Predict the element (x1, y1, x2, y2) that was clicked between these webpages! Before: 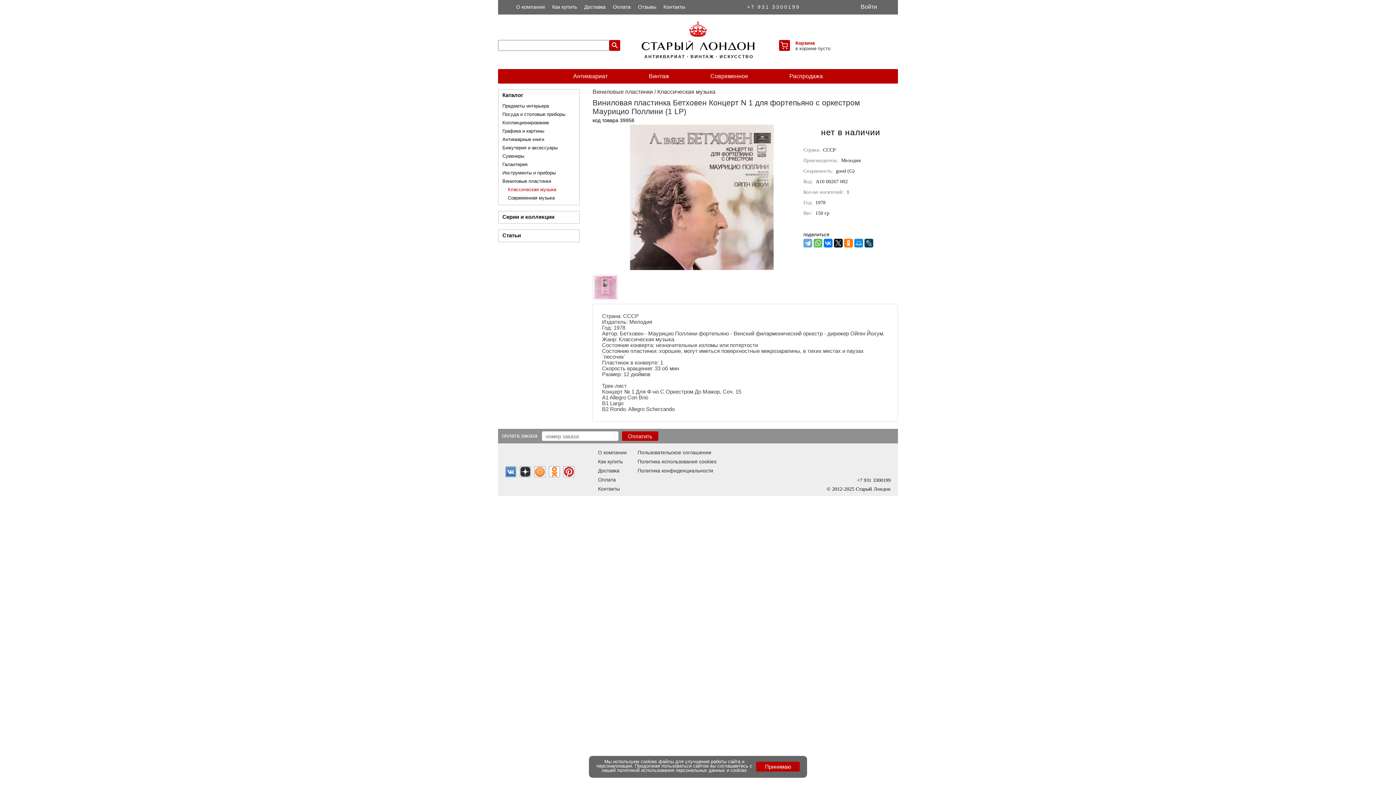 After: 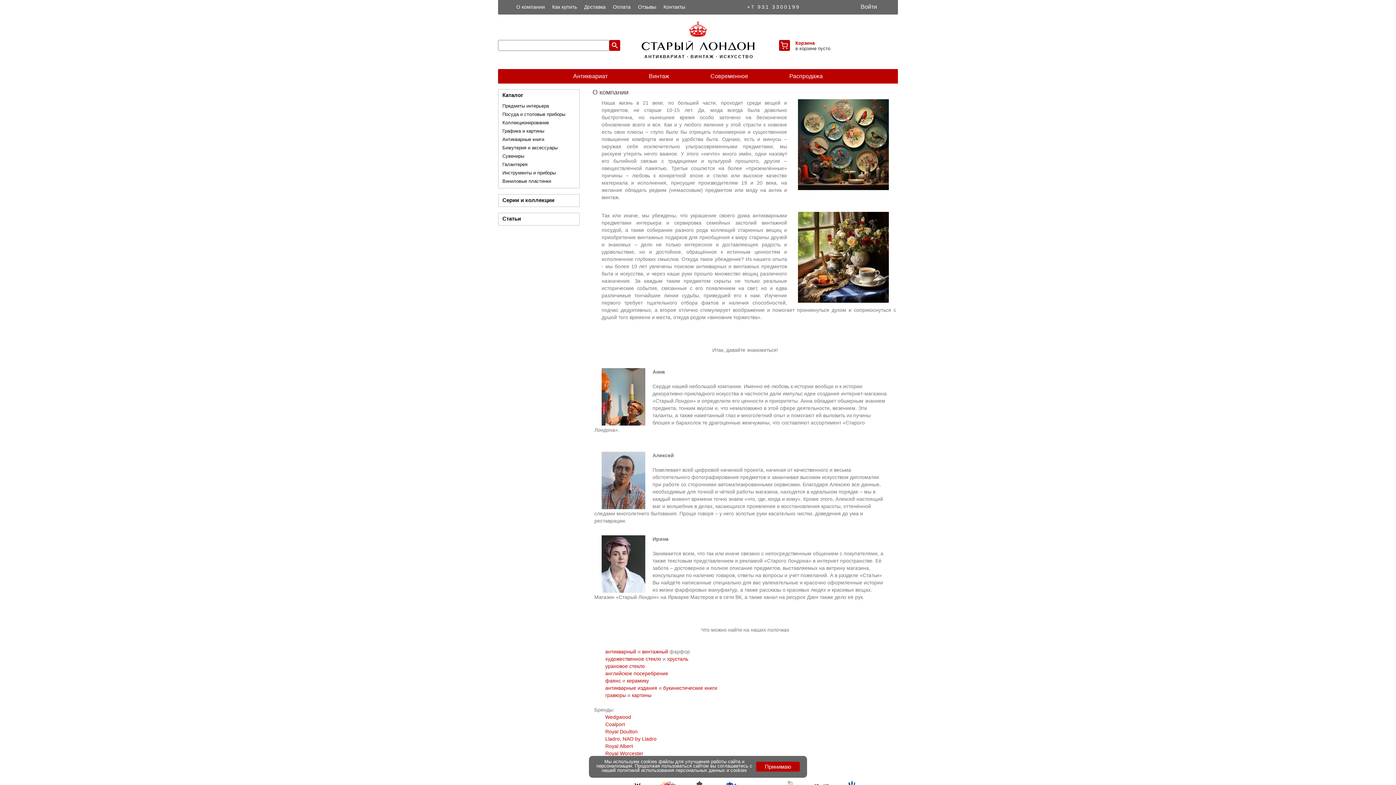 Action: label: О компании bbox: (598, 449, 626, 455)